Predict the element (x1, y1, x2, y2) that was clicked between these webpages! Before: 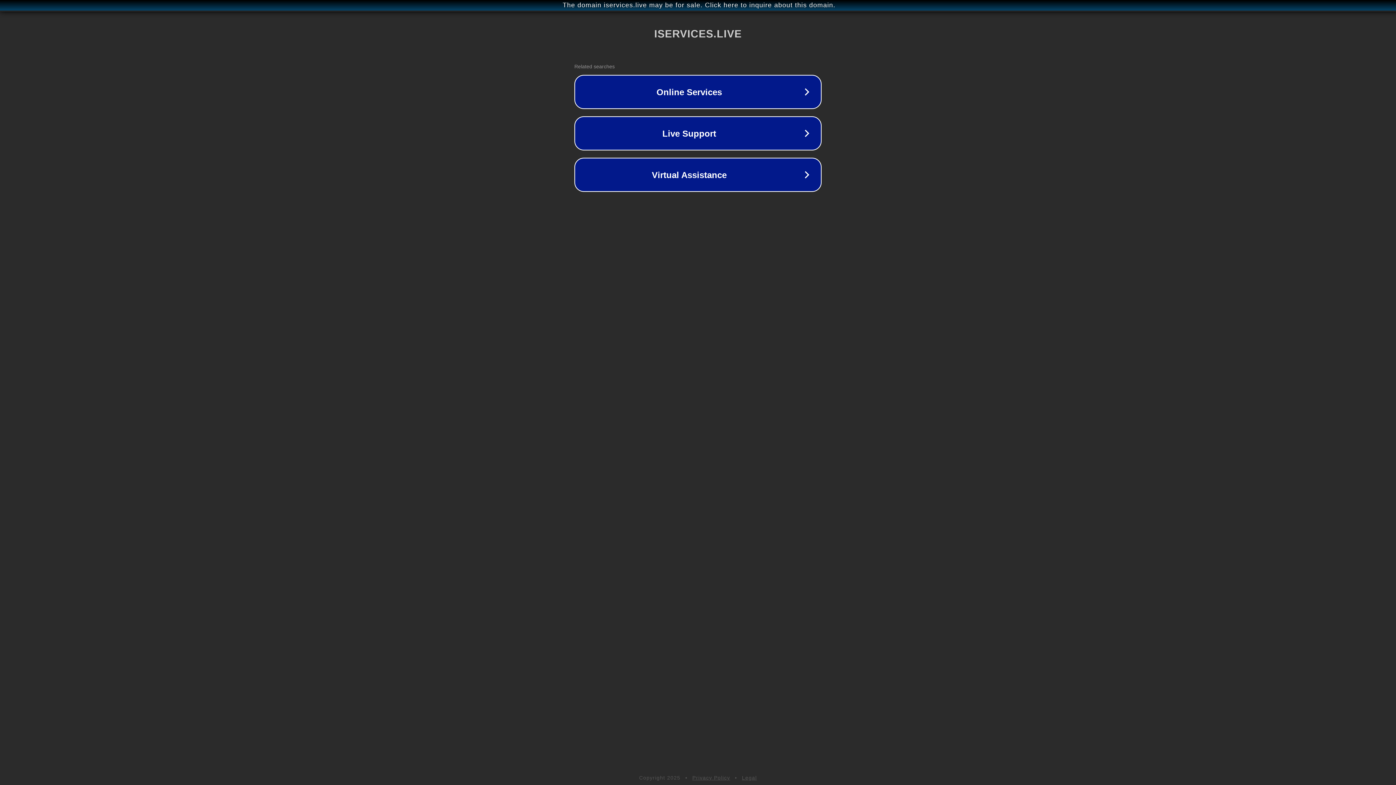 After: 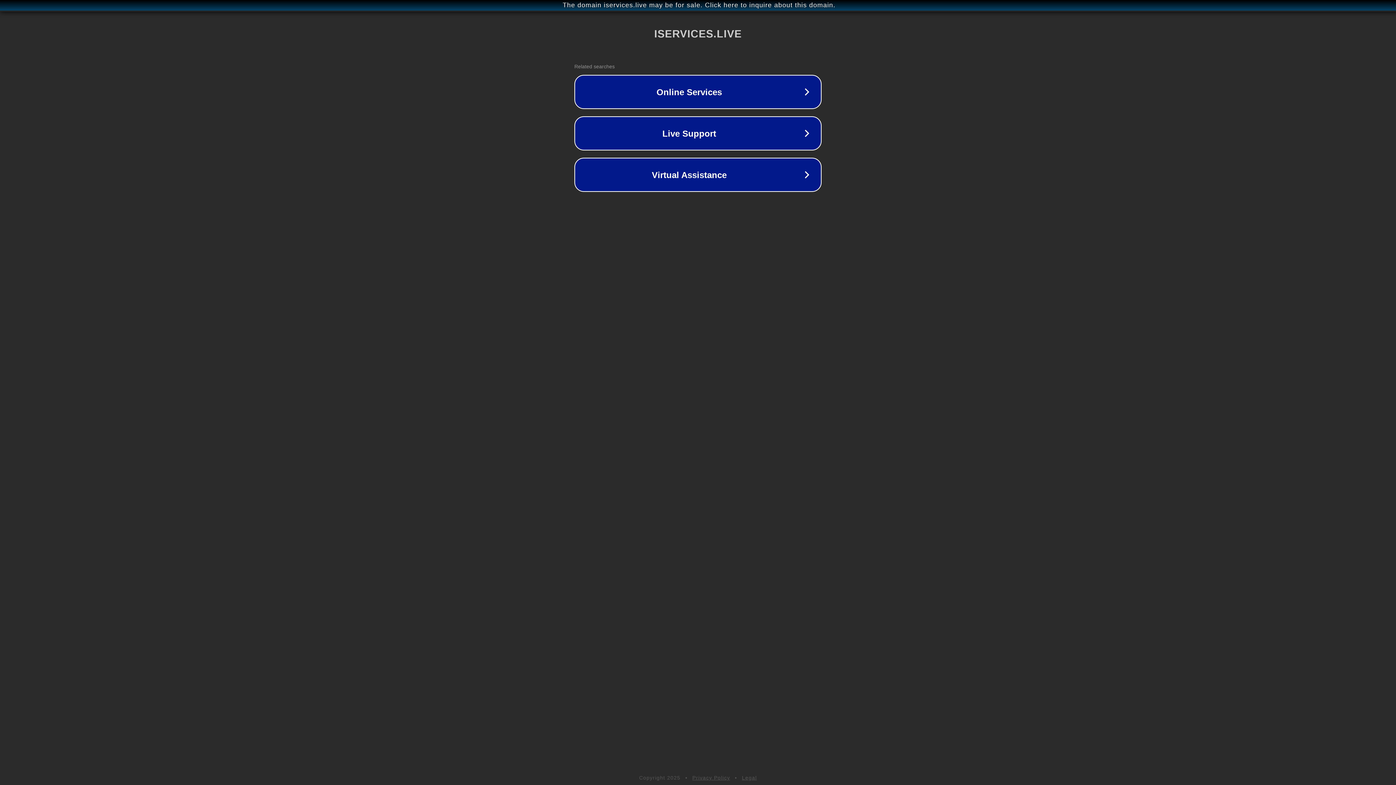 Action: bbox: (742, 775, 757, 781) label: Legal